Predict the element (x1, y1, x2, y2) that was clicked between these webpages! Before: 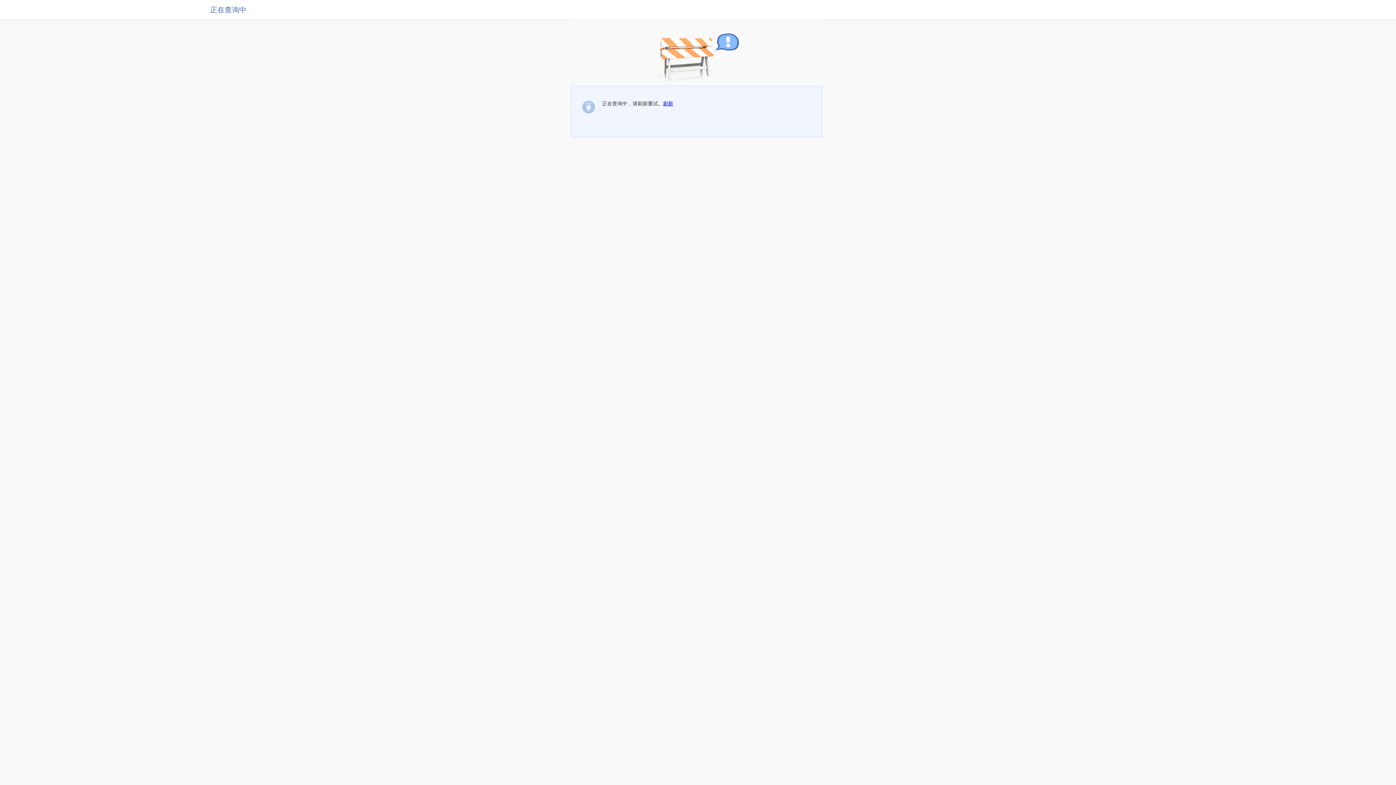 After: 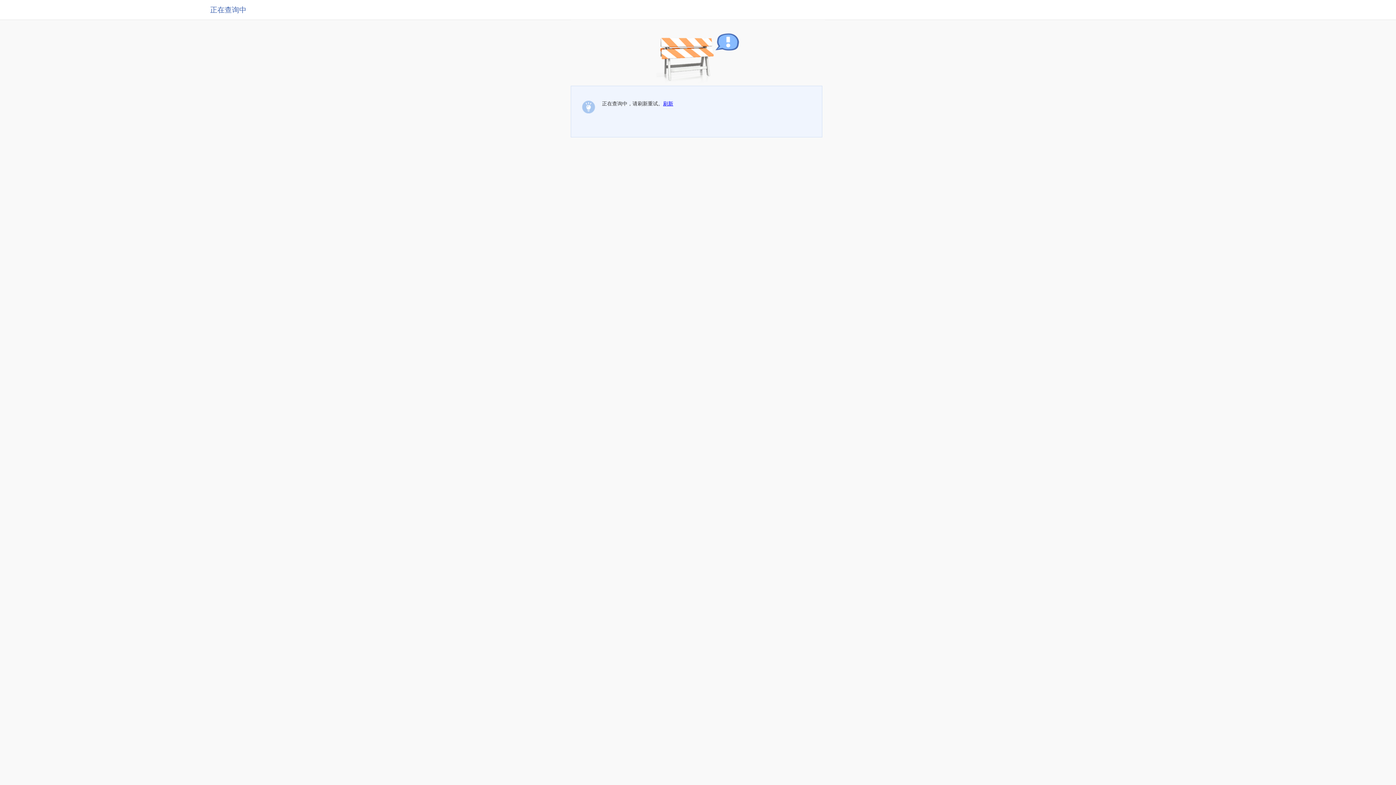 Action: label: 刷新 bbox: (663, 100, 673, 106)